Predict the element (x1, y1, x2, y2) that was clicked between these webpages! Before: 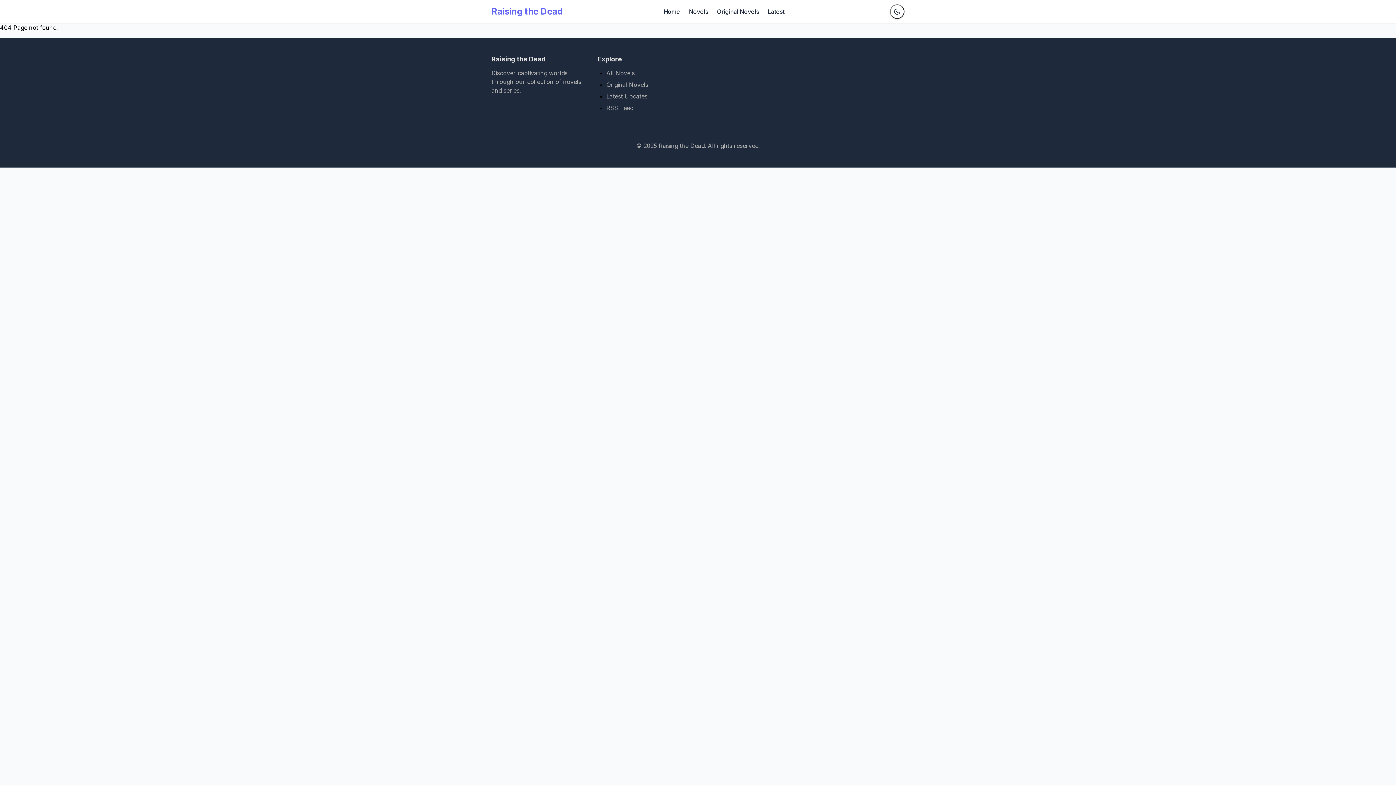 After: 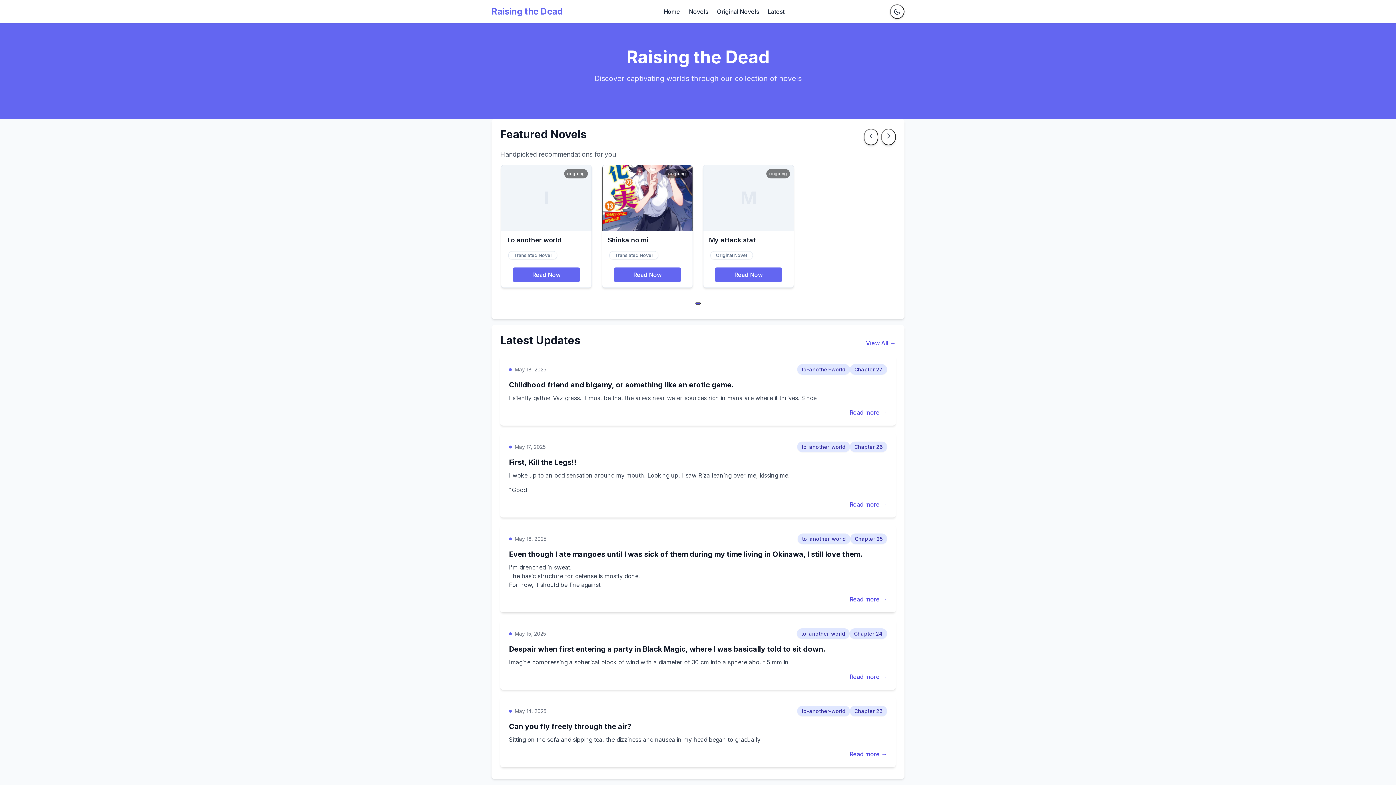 Action: label: Raising the Dead bbox: (491, 5, 562, 18)